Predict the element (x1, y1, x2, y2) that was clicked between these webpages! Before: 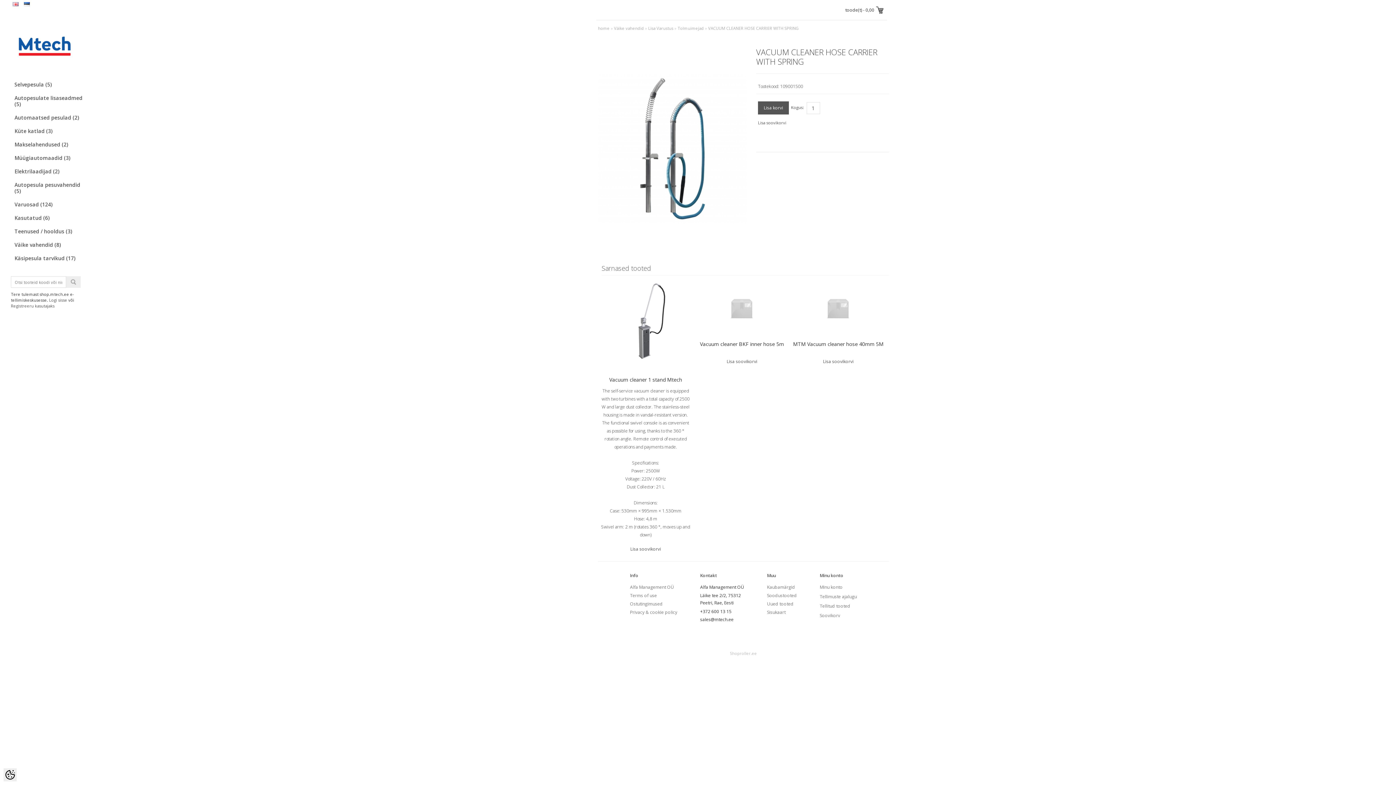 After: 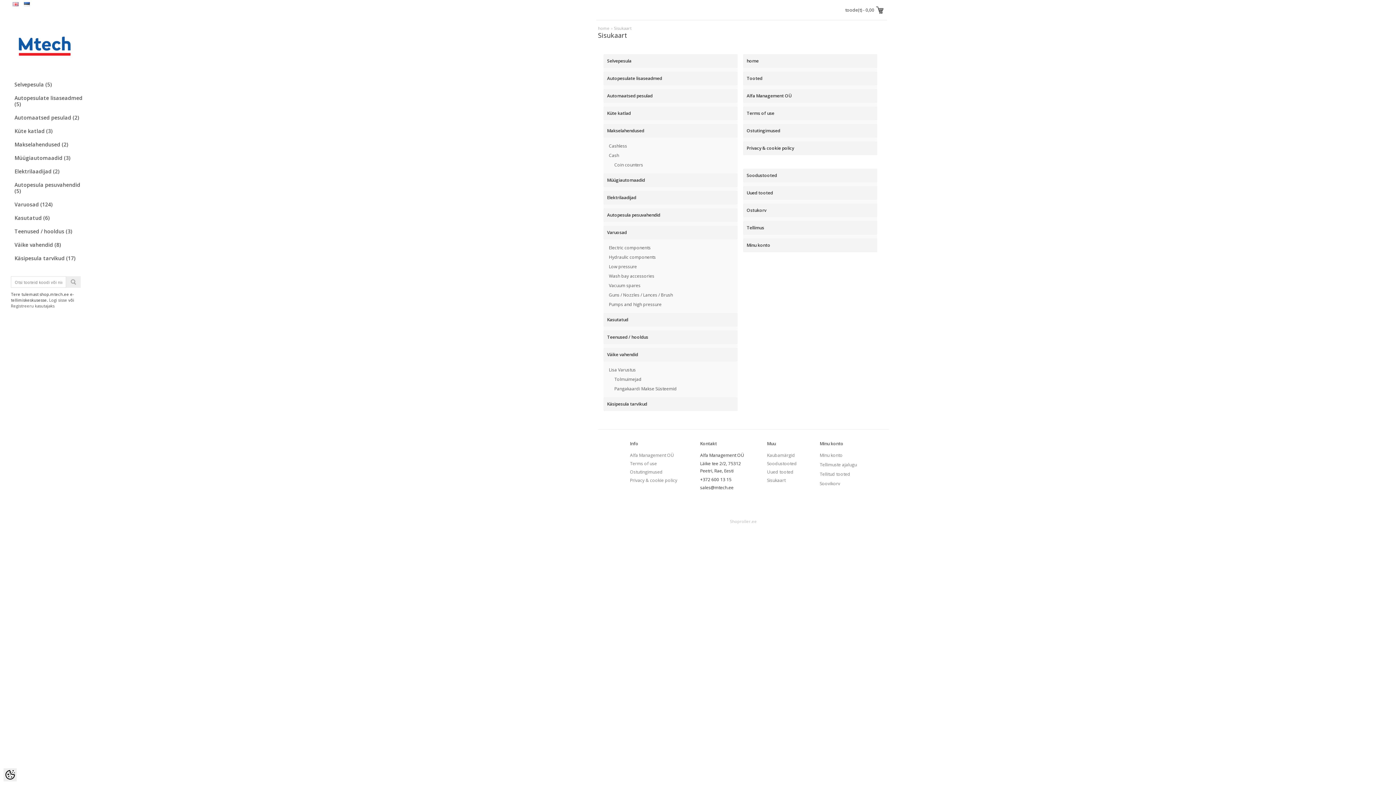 Action: bbox: (767, 609, 785, 615) label: Sisukaart